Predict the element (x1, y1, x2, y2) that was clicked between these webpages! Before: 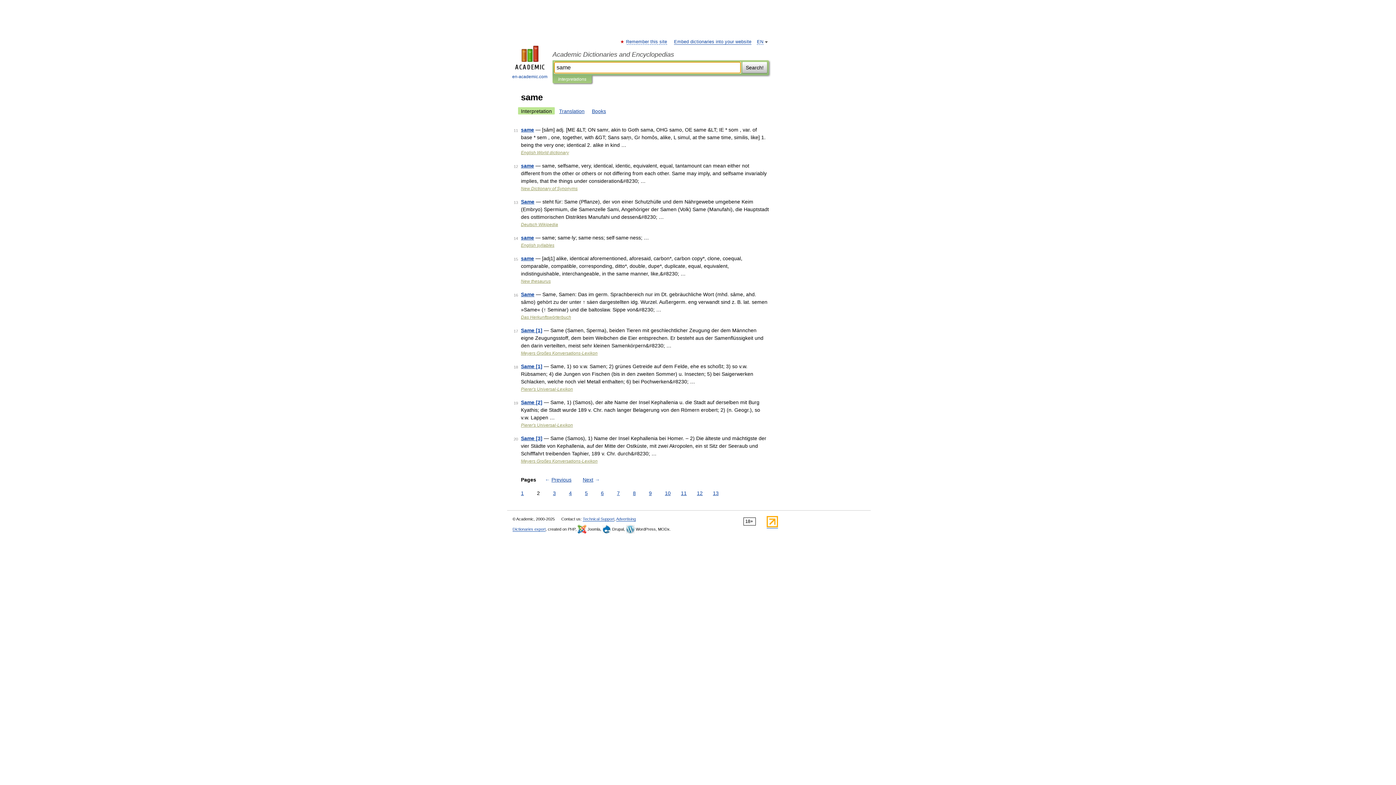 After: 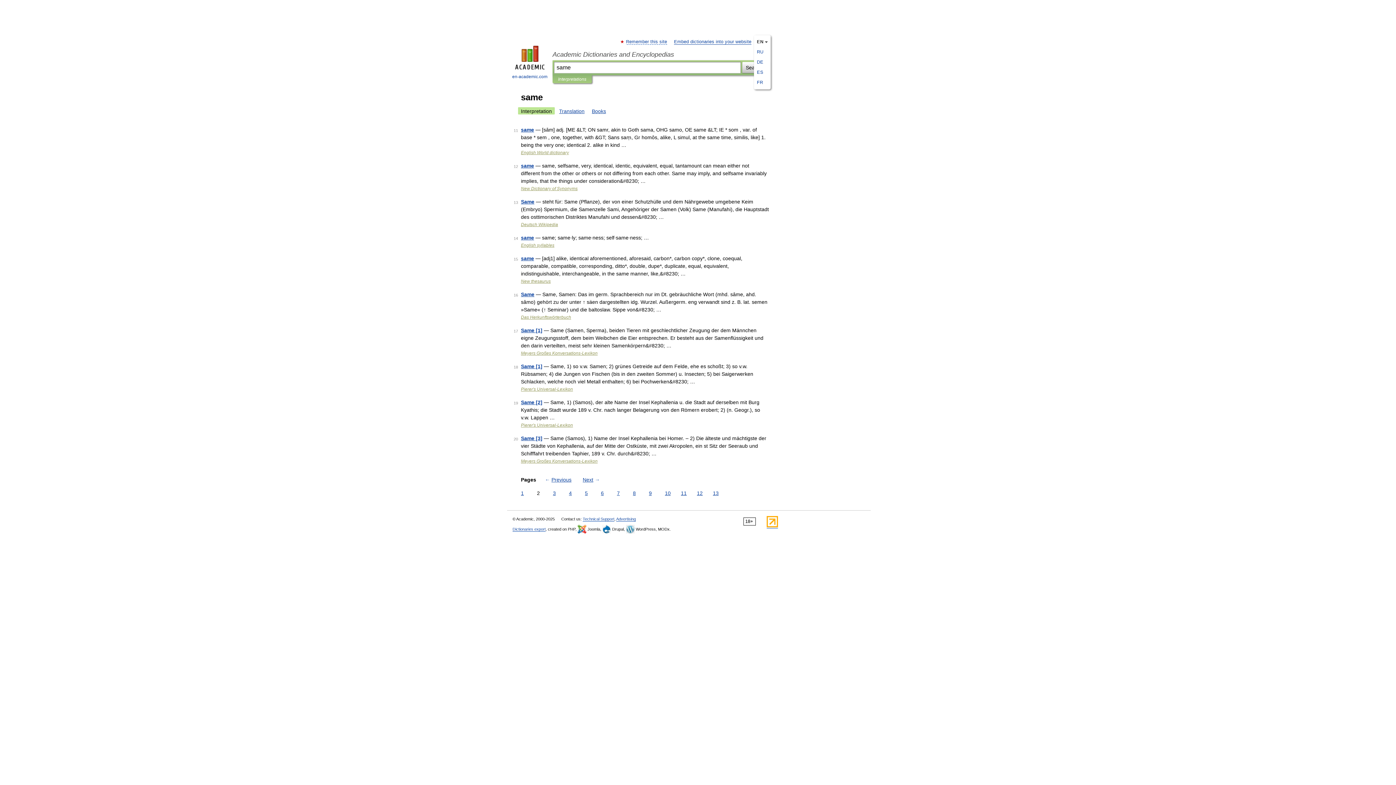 Action: bbox: (757, 39, 763, 44) label: EN